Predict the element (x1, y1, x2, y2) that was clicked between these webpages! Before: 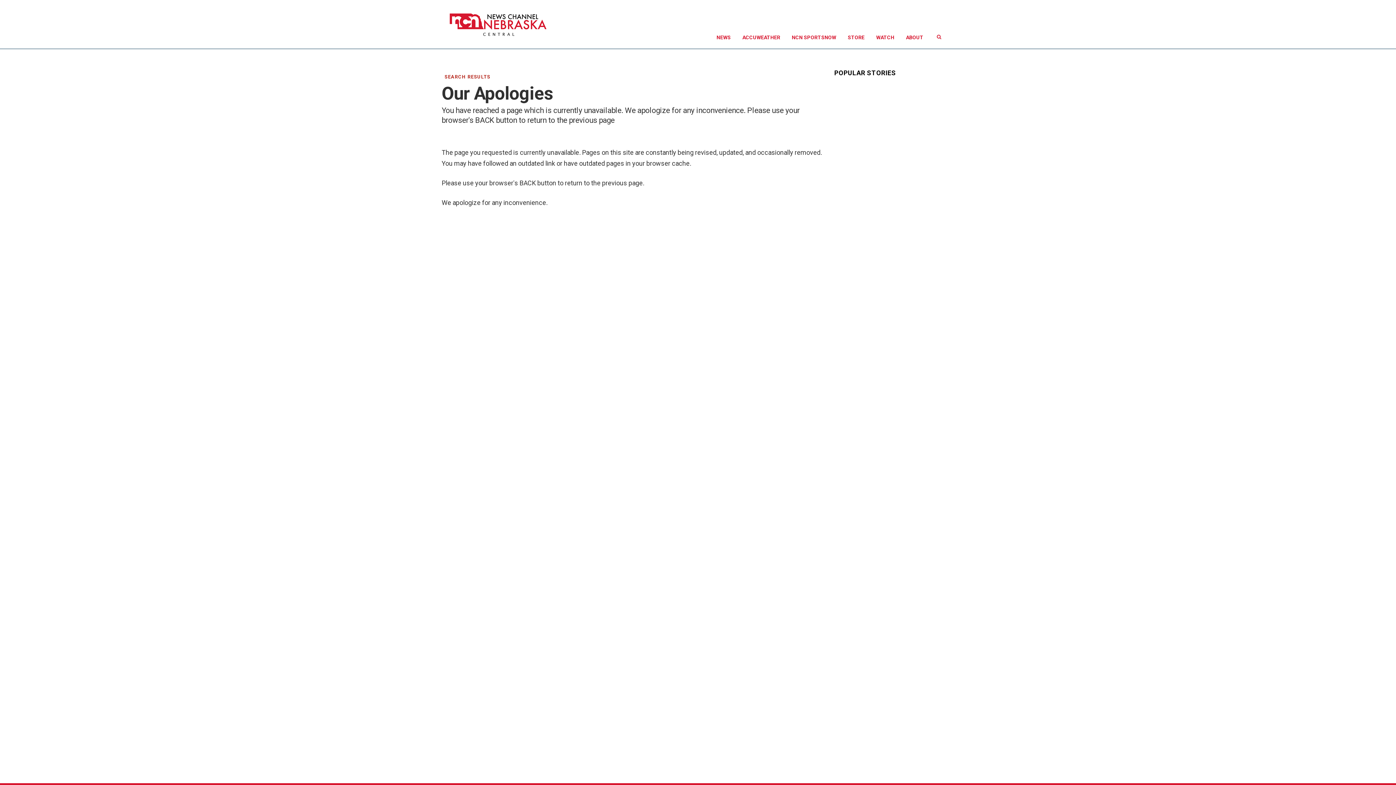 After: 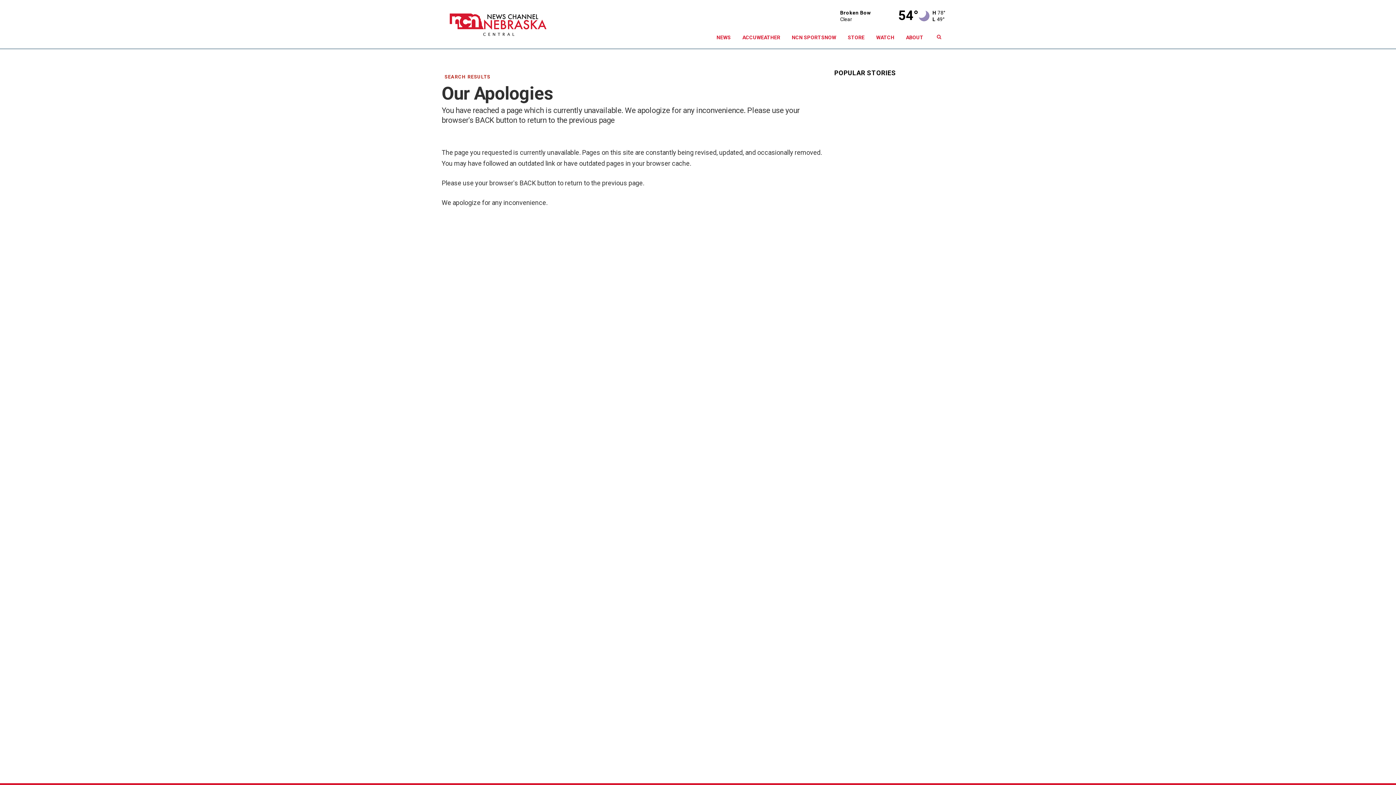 Action: label: WATCH bbox: (870, 26, 900, 48)